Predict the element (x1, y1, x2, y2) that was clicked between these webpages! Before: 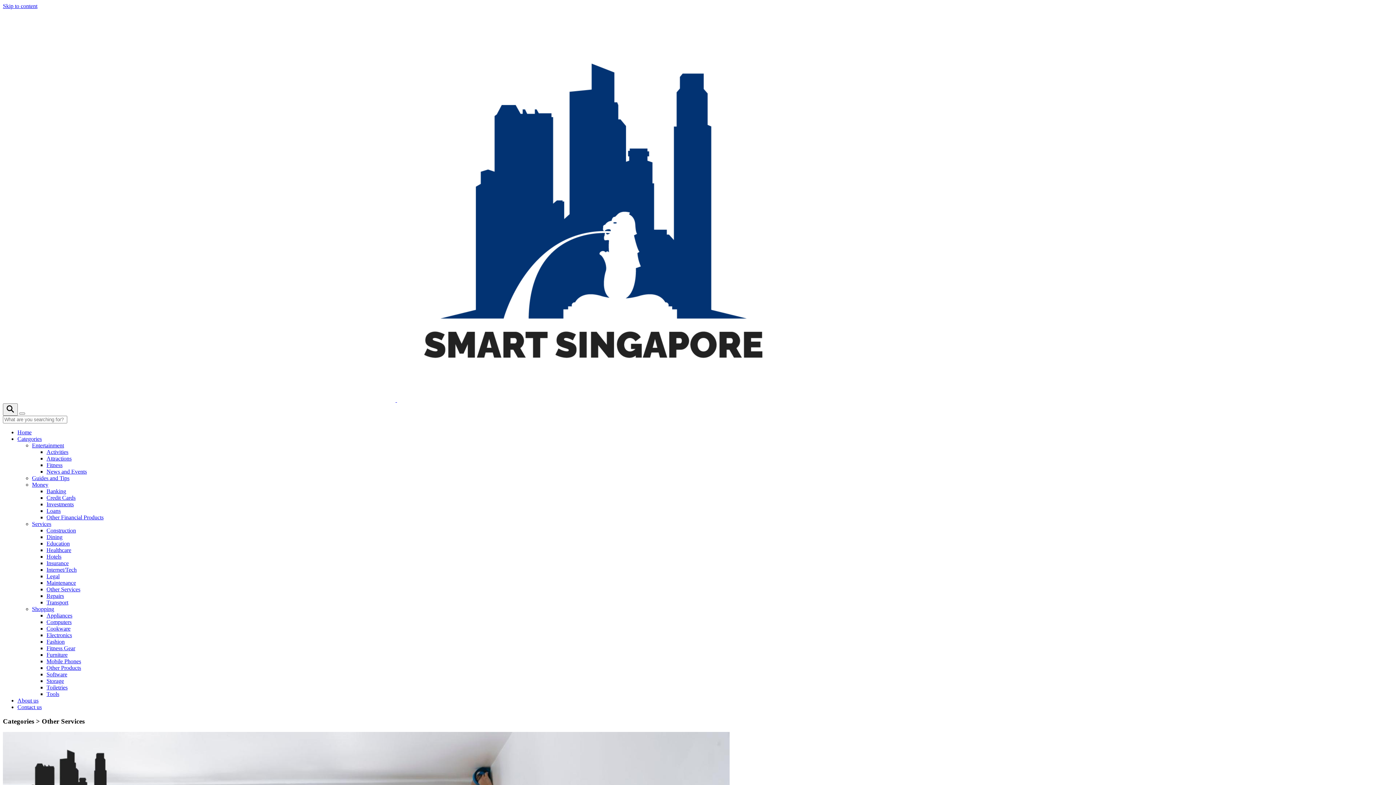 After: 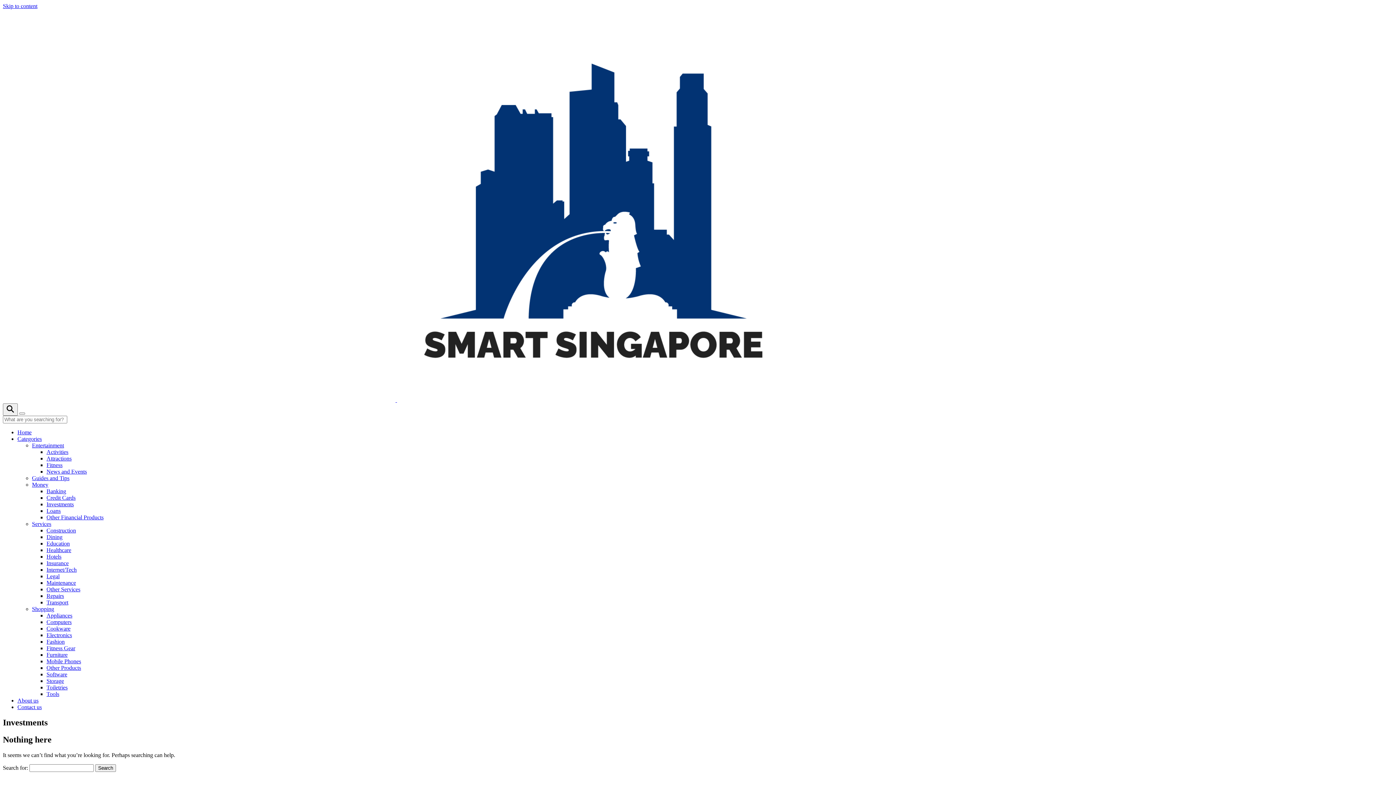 Action: bbox: (46, 501, 73, 507) label: Investments